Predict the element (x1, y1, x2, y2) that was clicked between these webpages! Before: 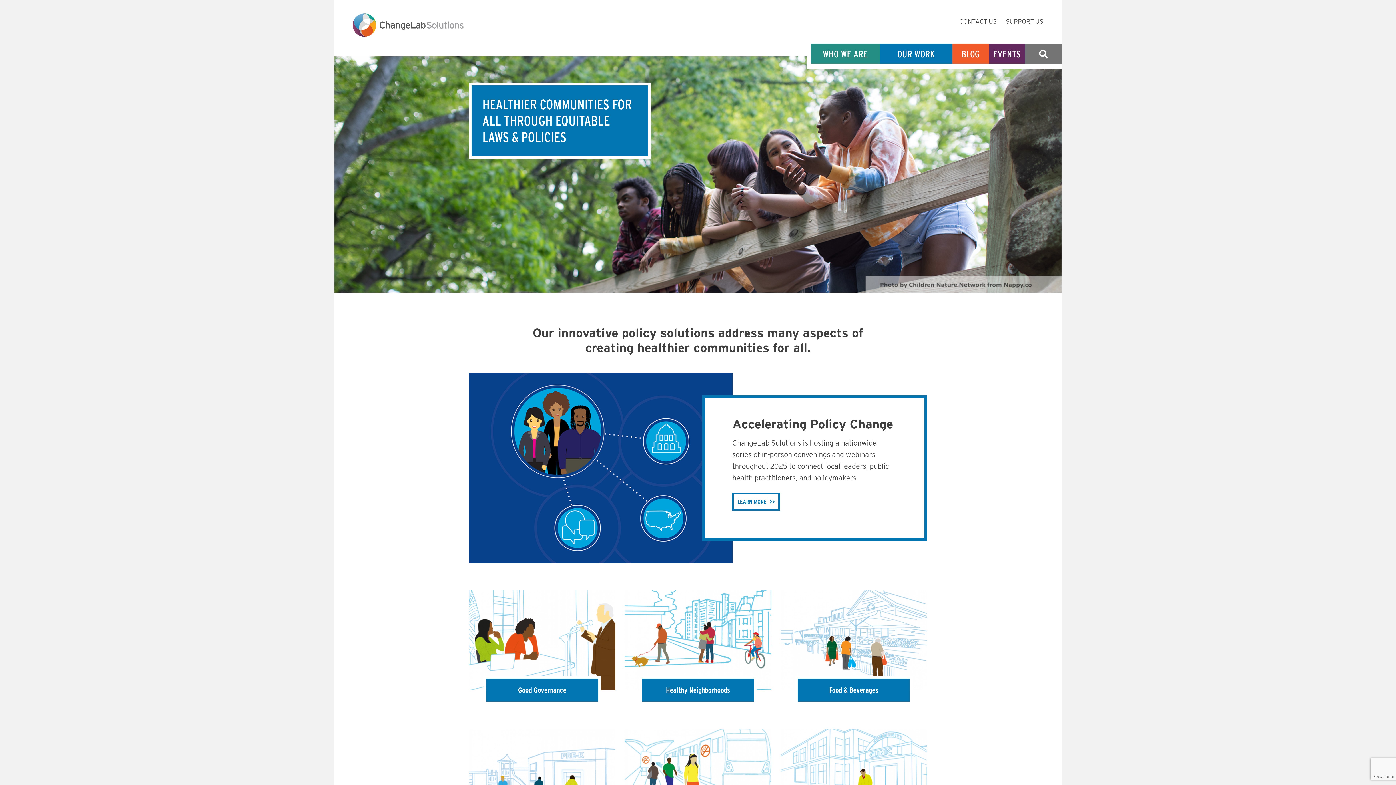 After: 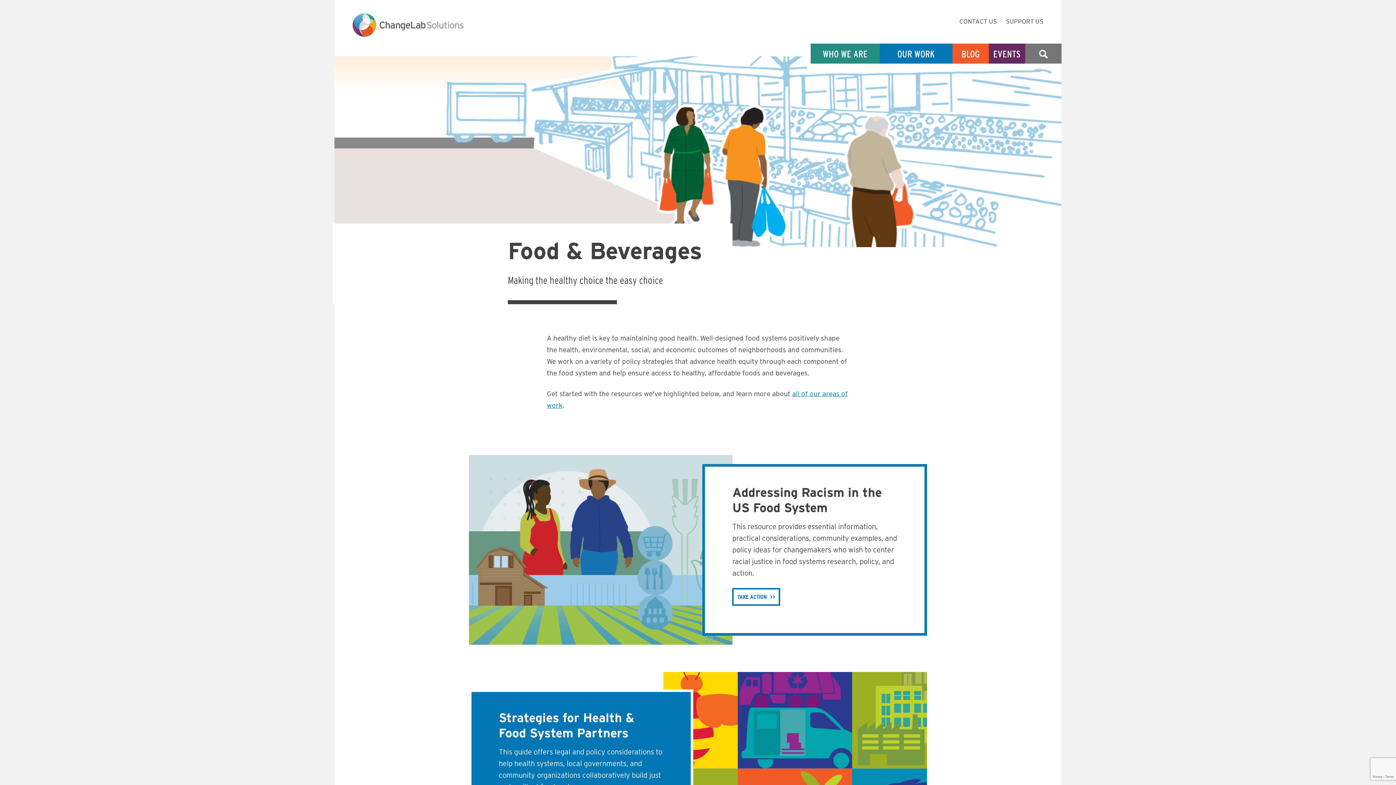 Action: label: Food & Beverages bbox: (780, 590, 927, 708)